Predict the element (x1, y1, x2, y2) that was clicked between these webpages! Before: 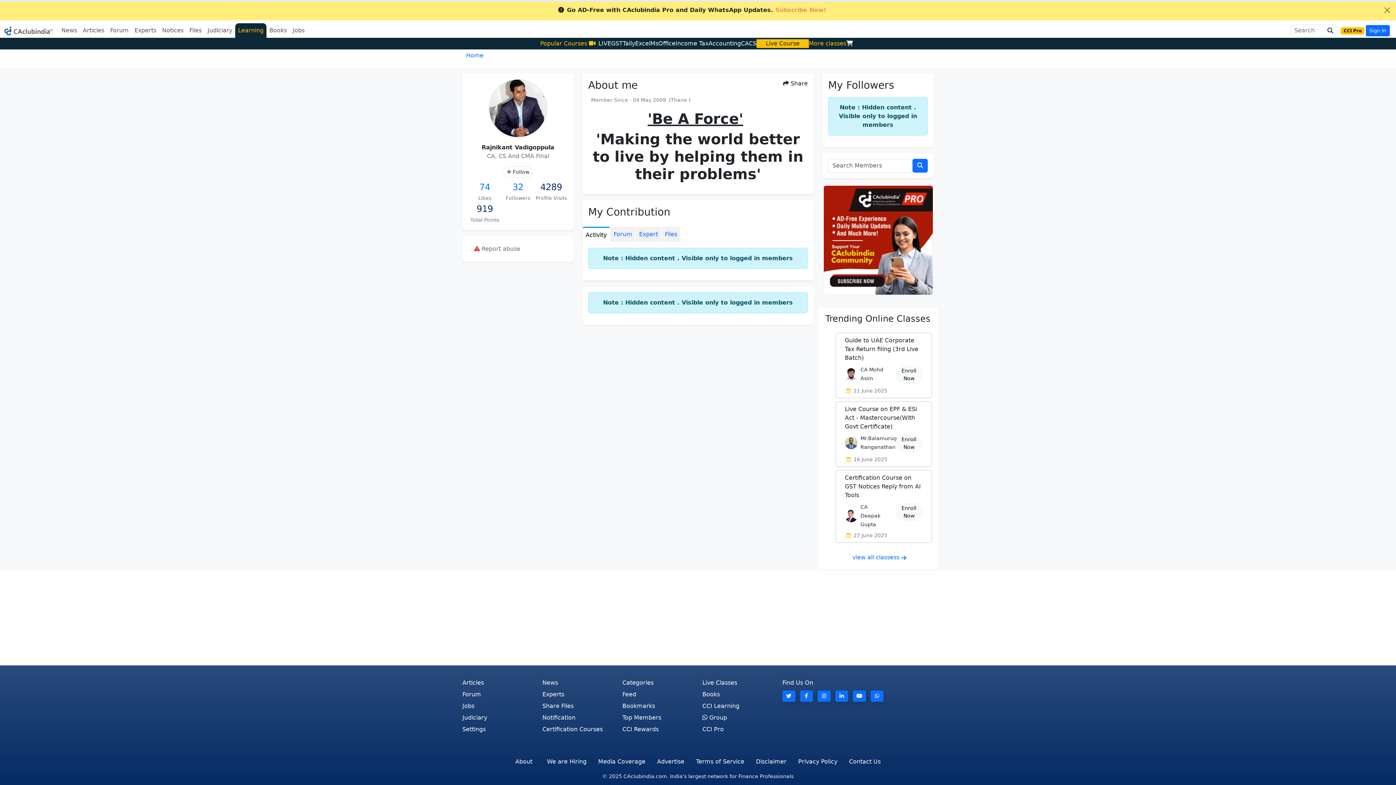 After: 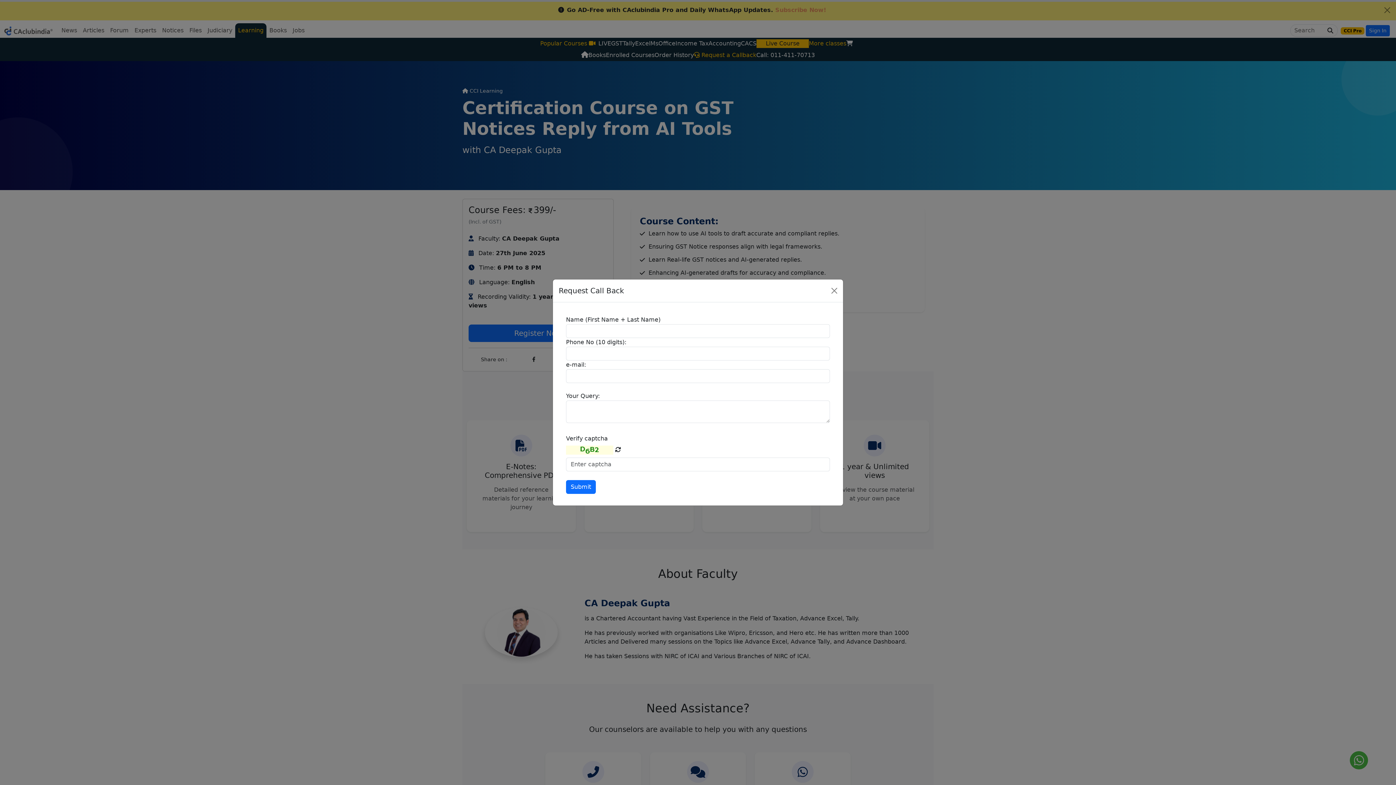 Action: label: Enroll Now bbox: (895, 502, 922, 521)